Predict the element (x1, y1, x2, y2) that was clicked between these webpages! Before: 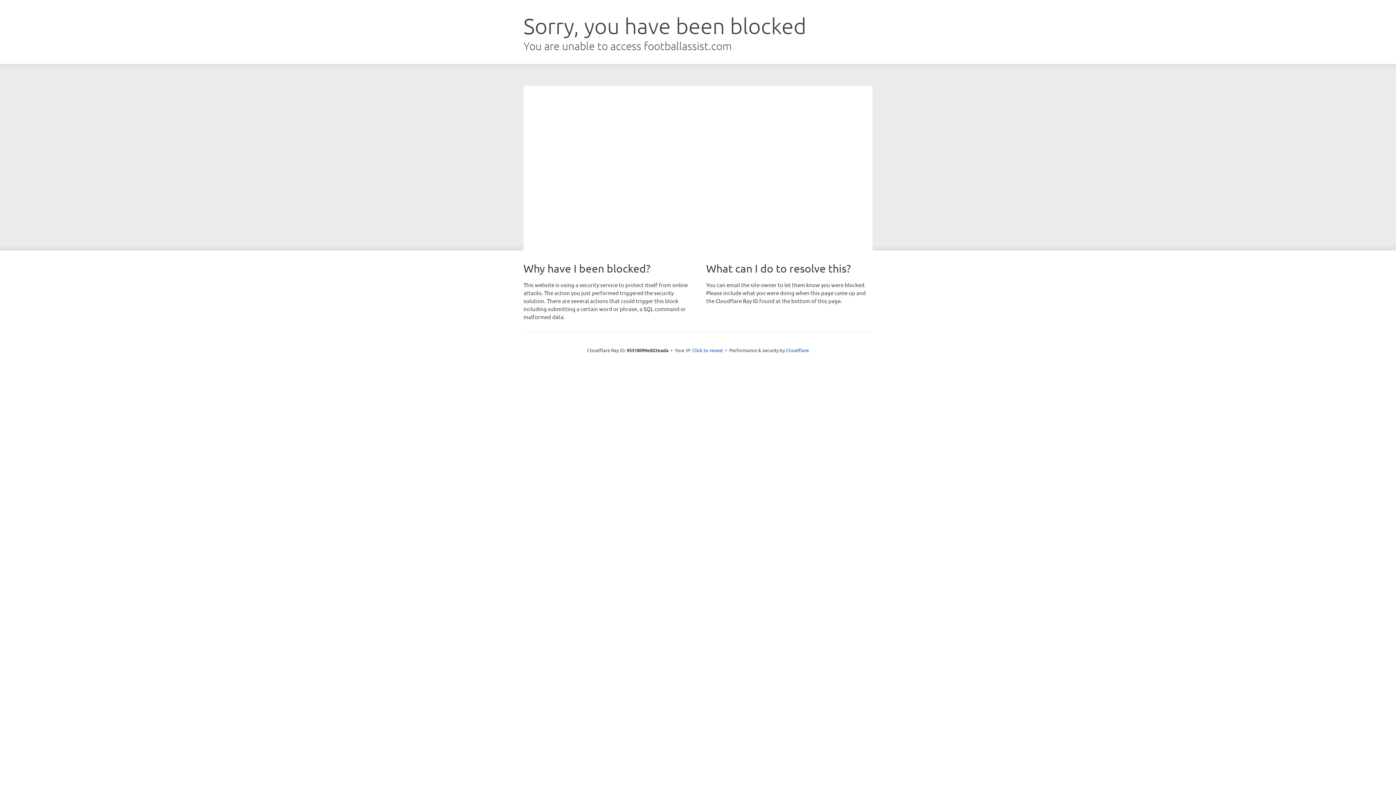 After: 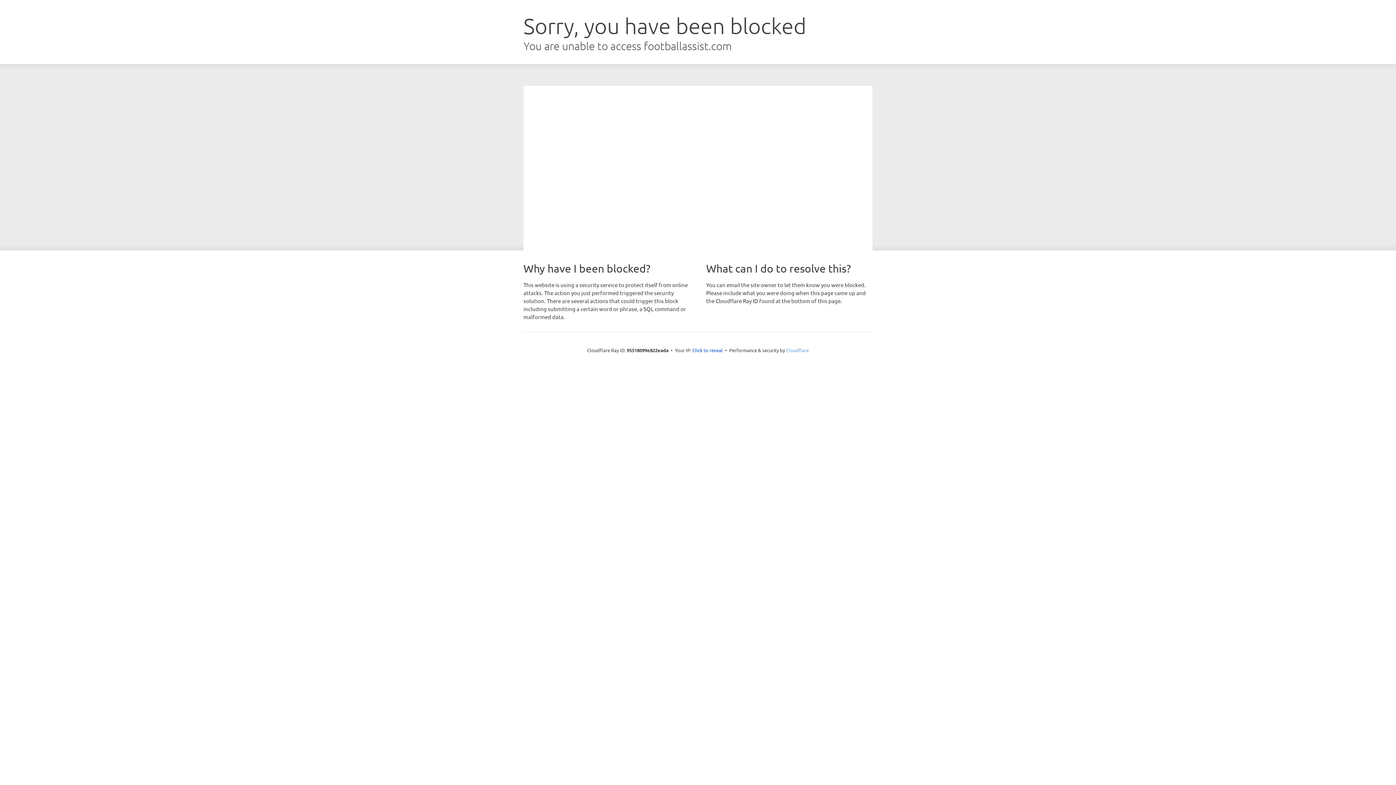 Action: bbox: (786, 347, 809, 353) label: Cloudflare